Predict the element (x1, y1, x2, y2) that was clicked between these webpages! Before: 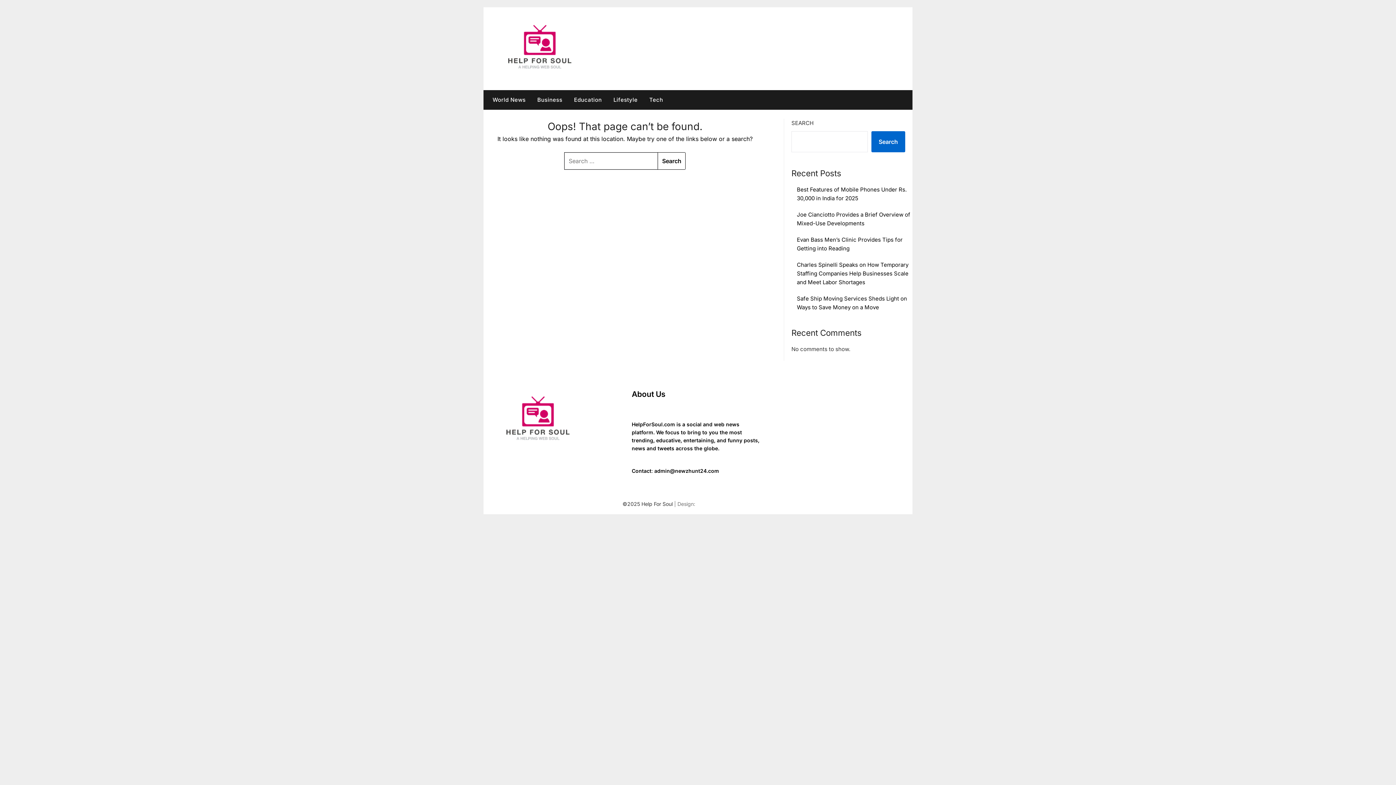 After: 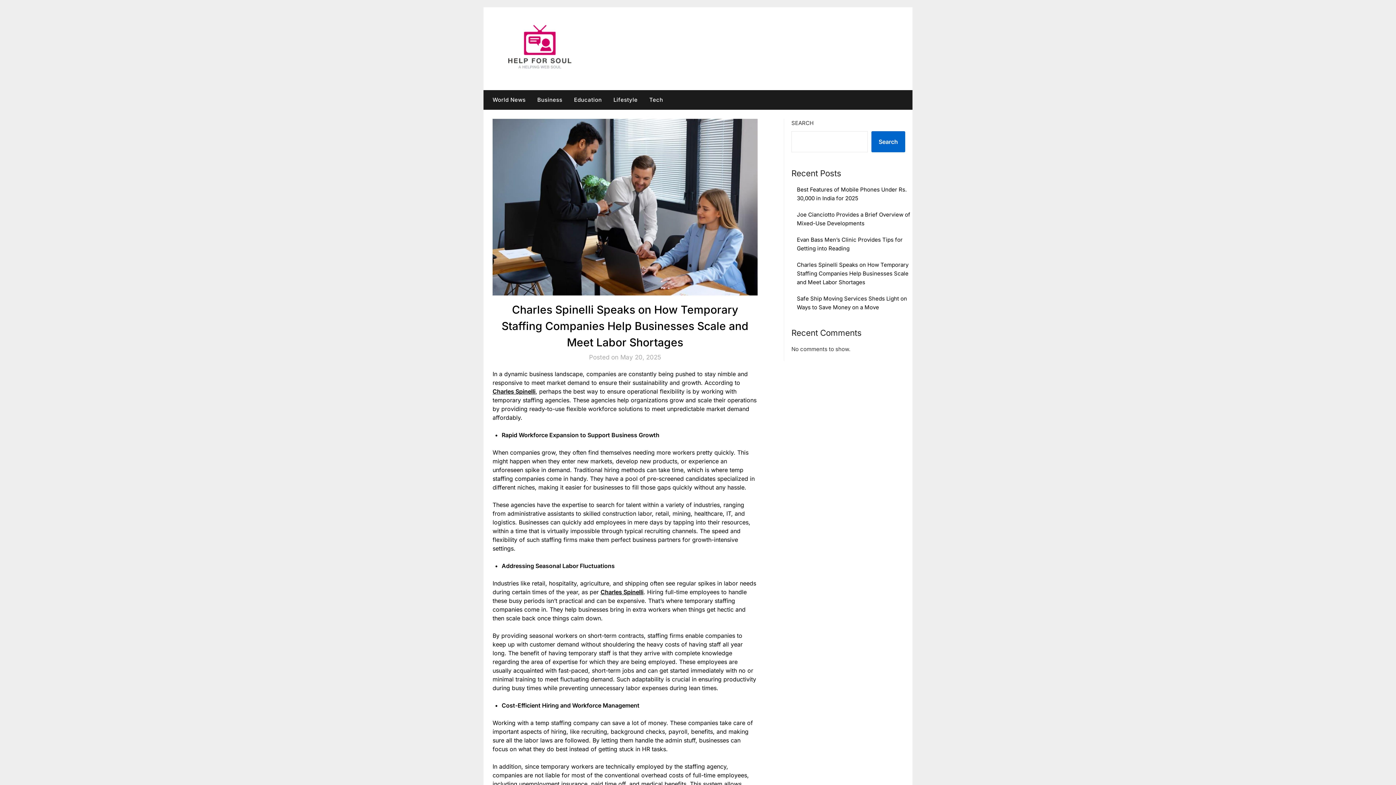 Action: bbox: (797, 261, 908, 285) label: Charles Spinelli Speaks on How Temporary Staffing Companies Help Businesses Scale and Meet Labor Shortages